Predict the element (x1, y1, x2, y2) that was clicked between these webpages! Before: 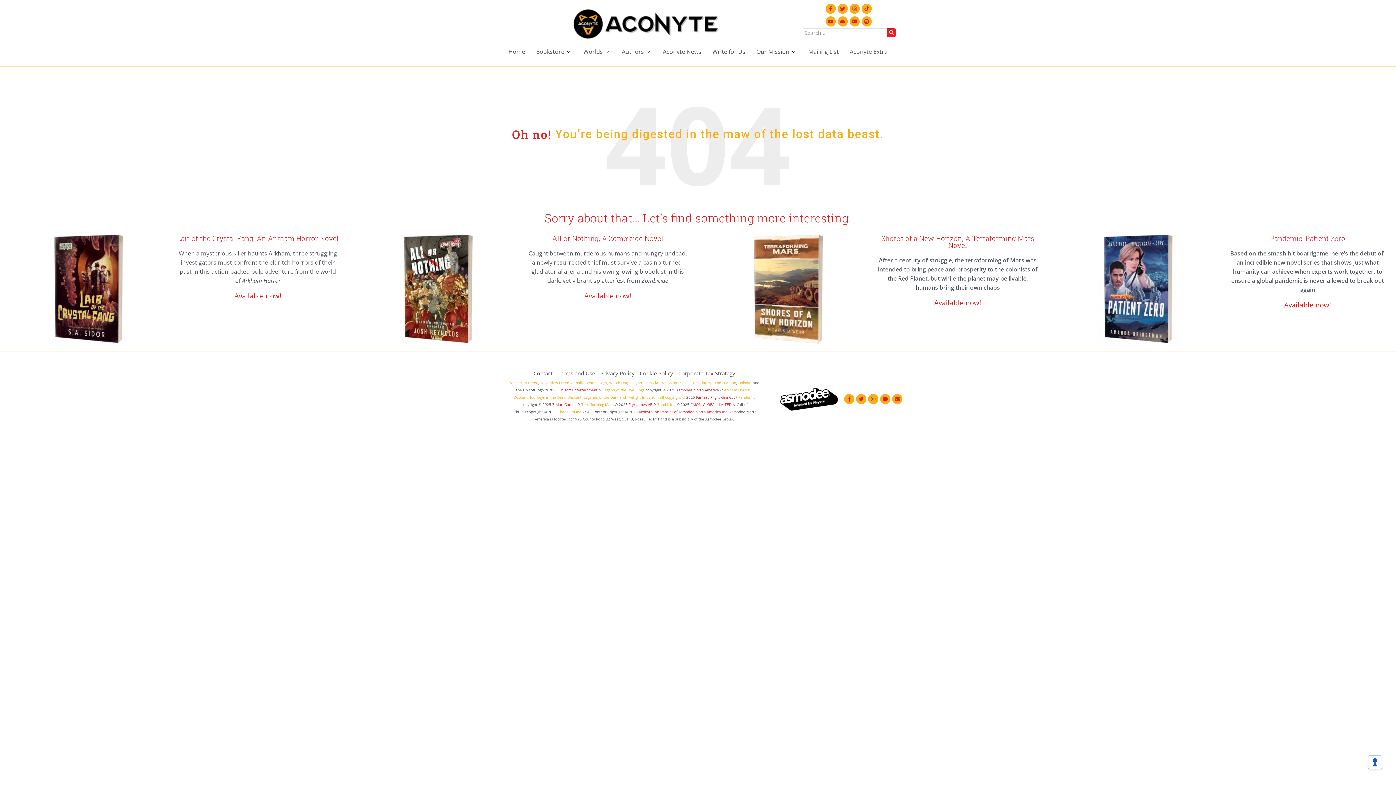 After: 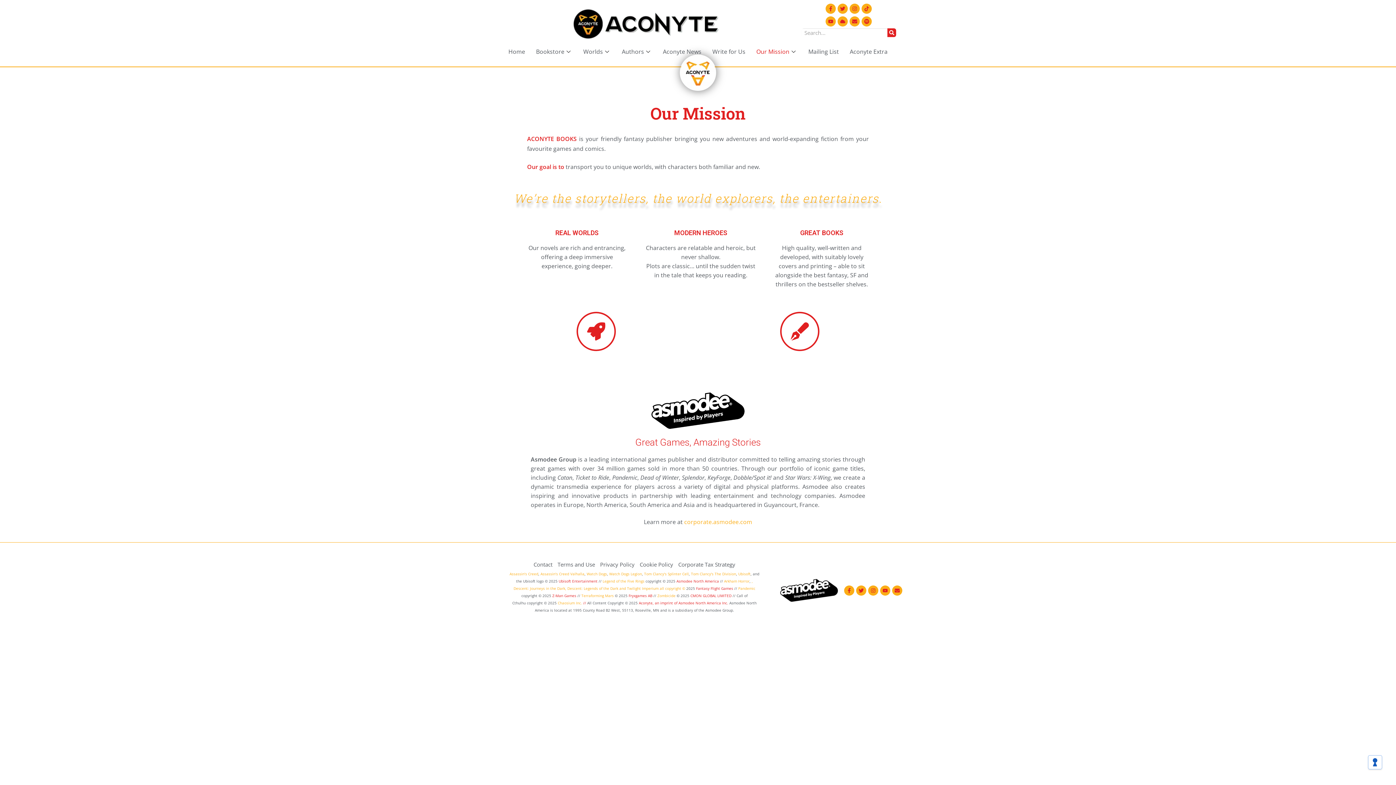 Action: bbox: (751, 46, 803, 57) label: Our Mission